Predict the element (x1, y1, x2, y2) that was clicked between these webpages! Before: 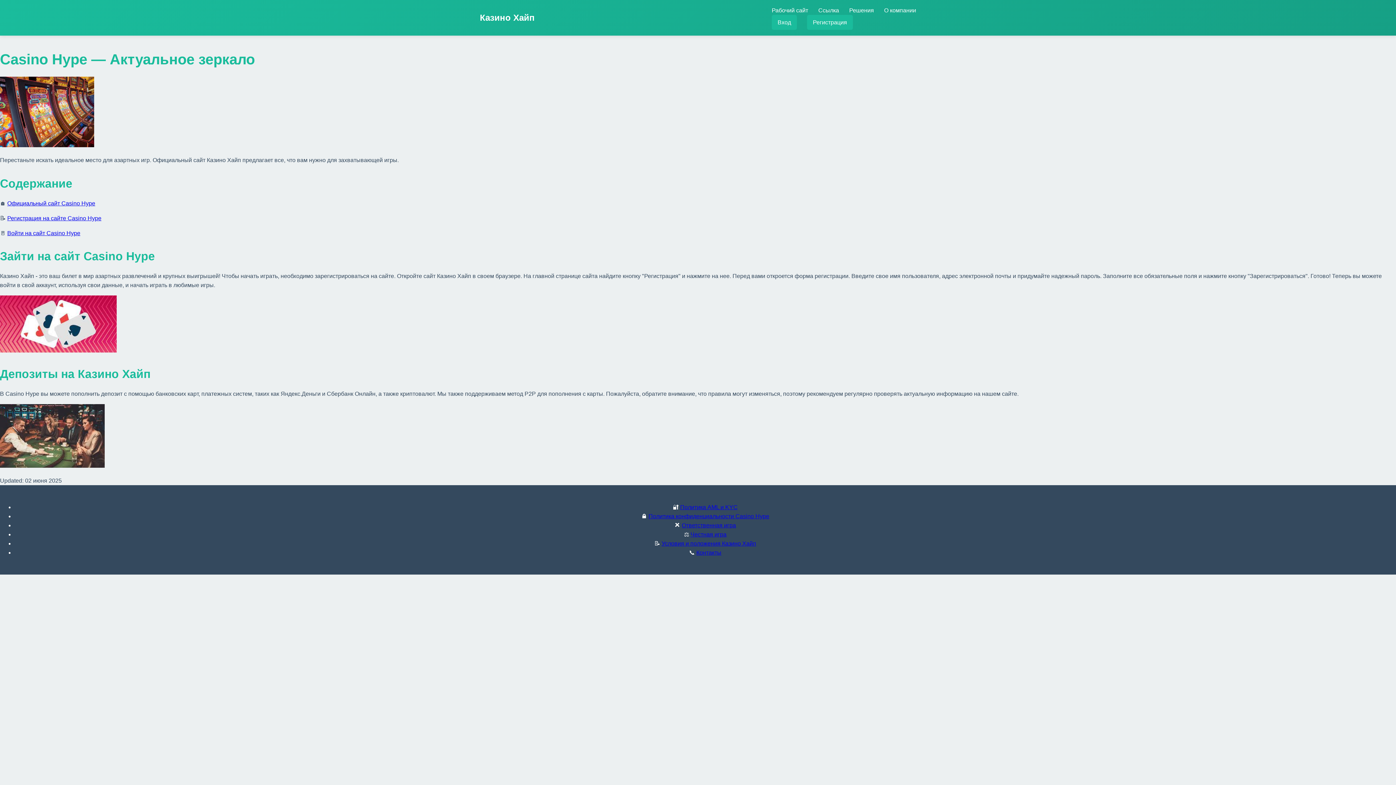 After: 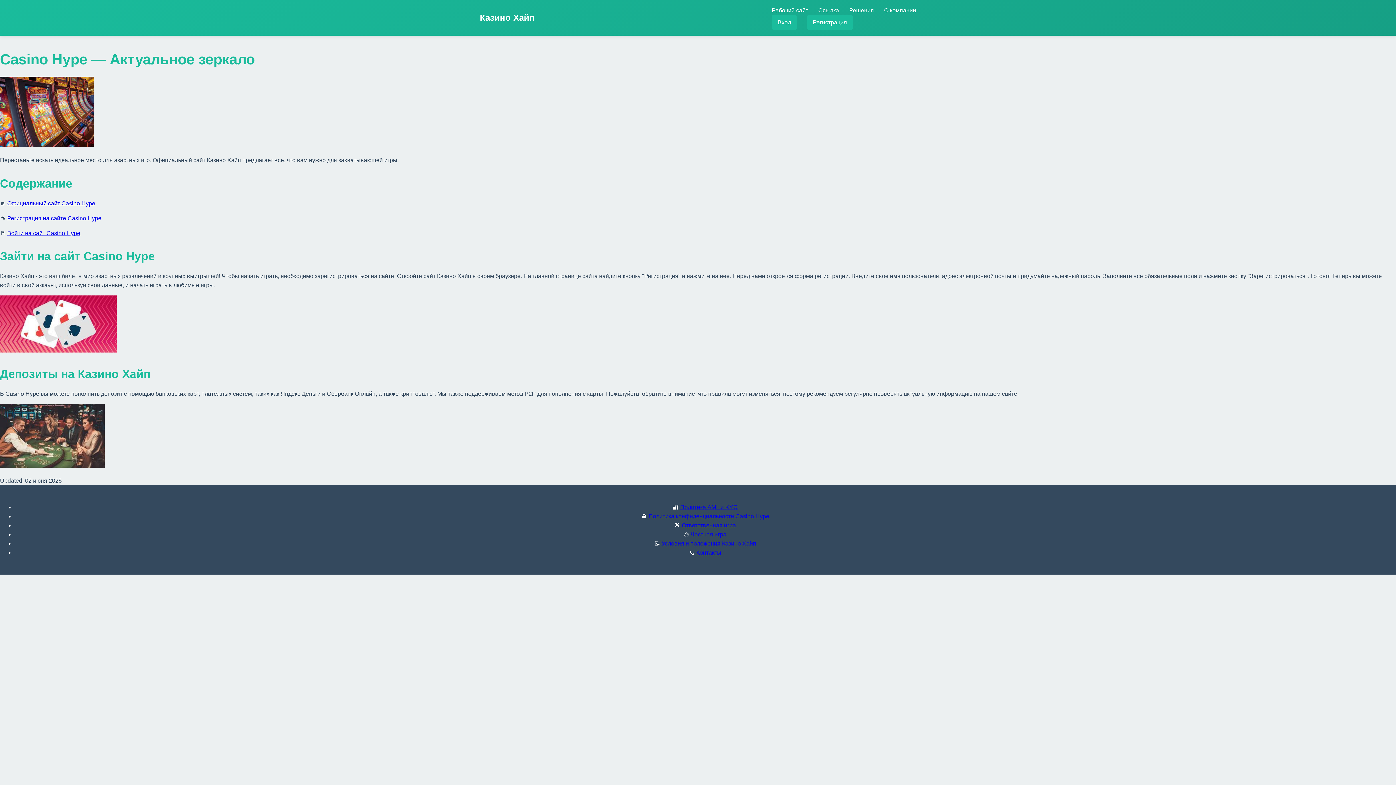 Action: bbox: (480, 10, 534, 24) label: Казино Хайп